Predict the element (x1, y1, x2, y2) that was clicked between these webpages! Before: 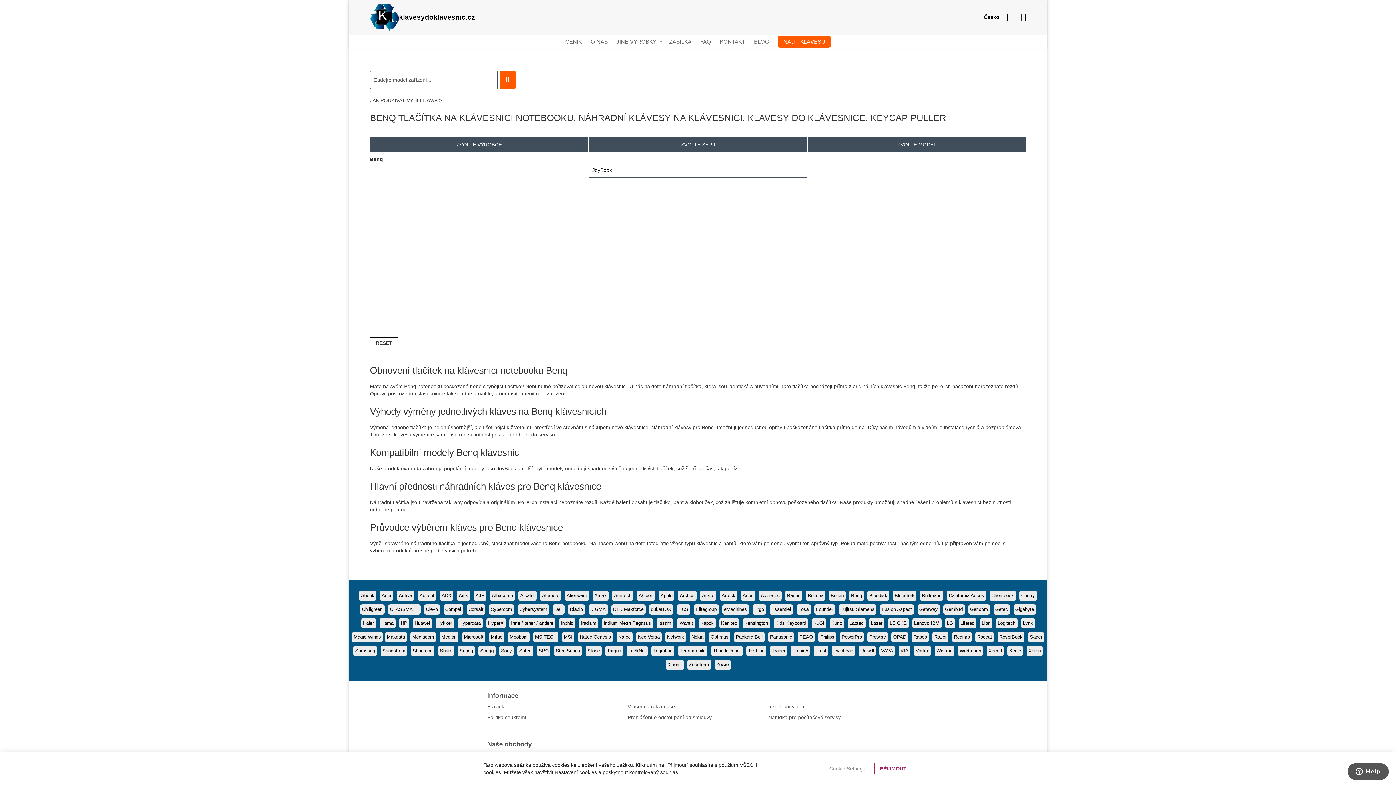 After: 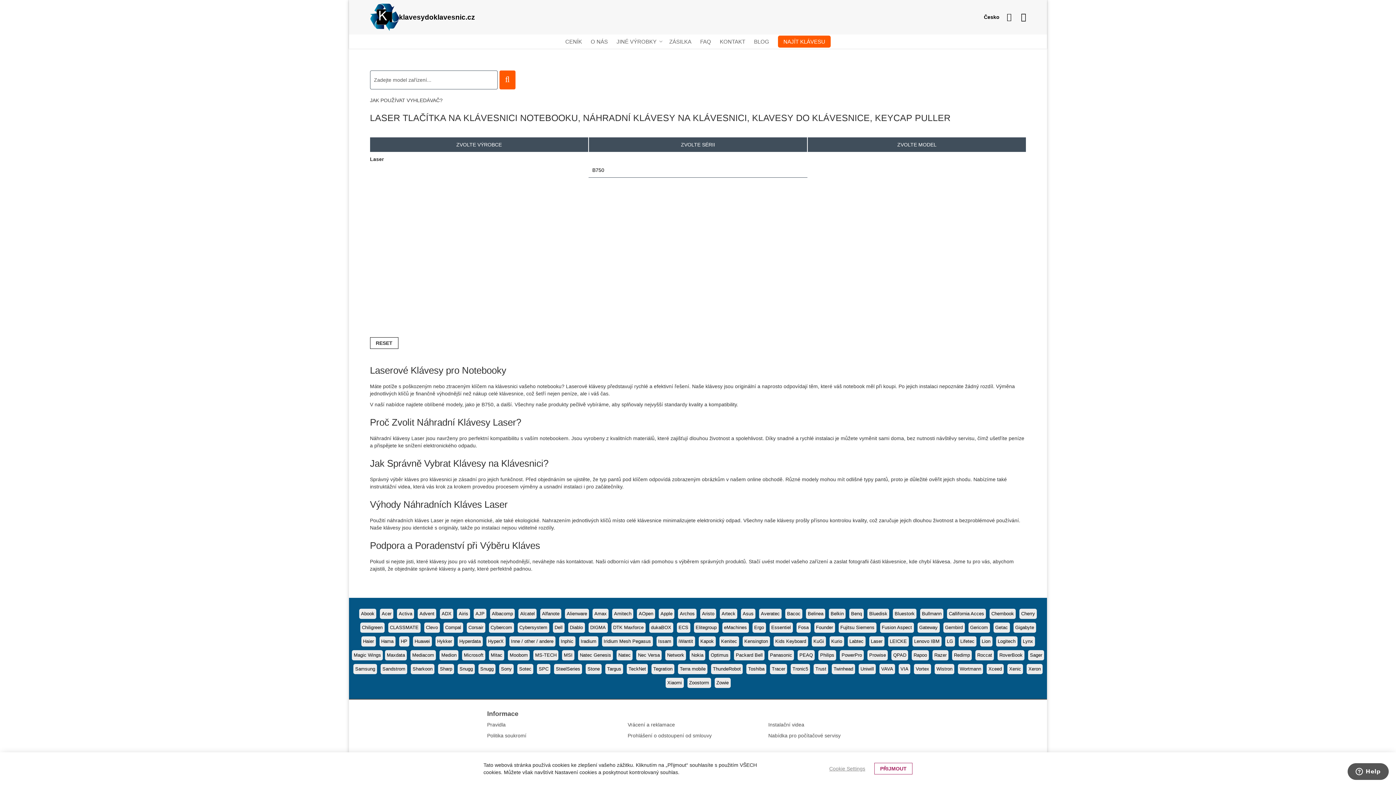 Action: bbox: (871, 620, 882, 626) label: Laser